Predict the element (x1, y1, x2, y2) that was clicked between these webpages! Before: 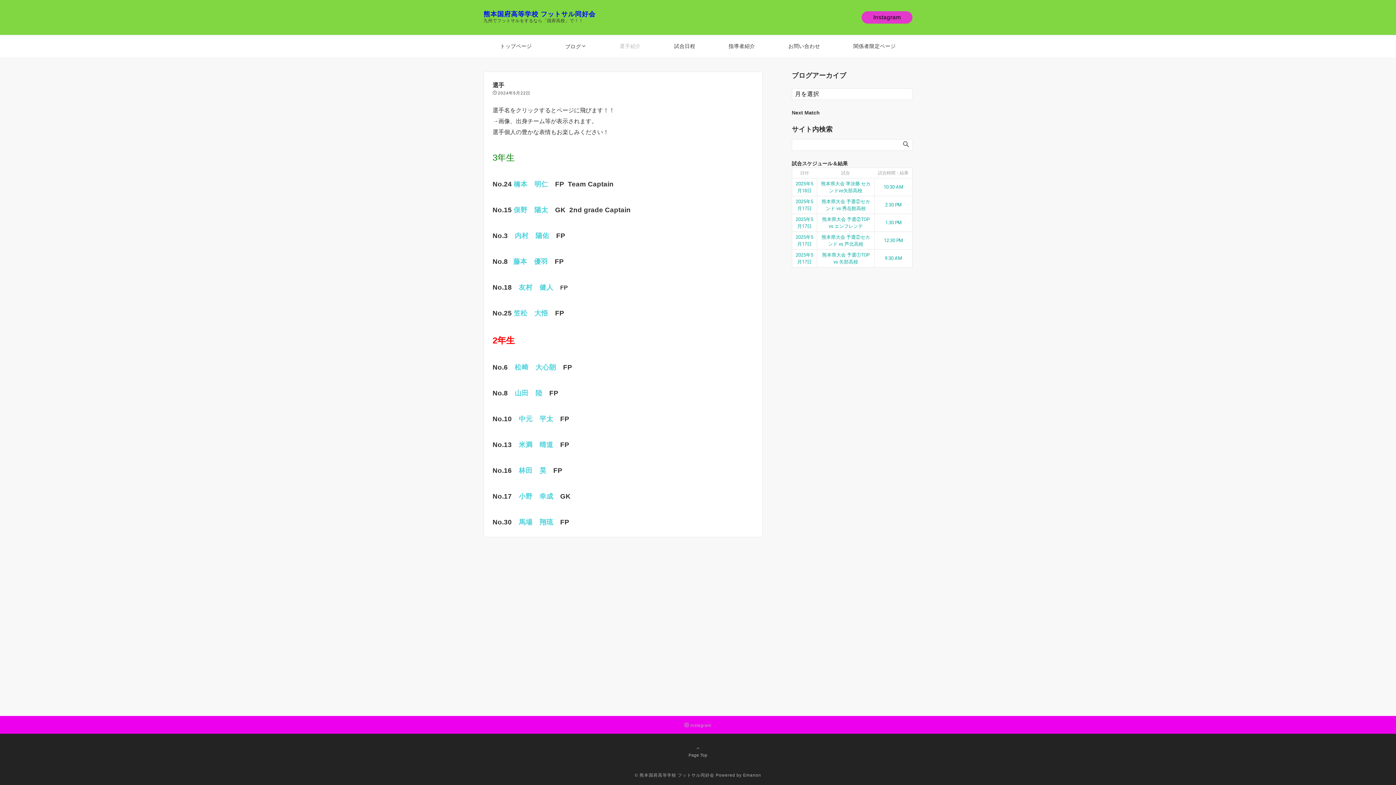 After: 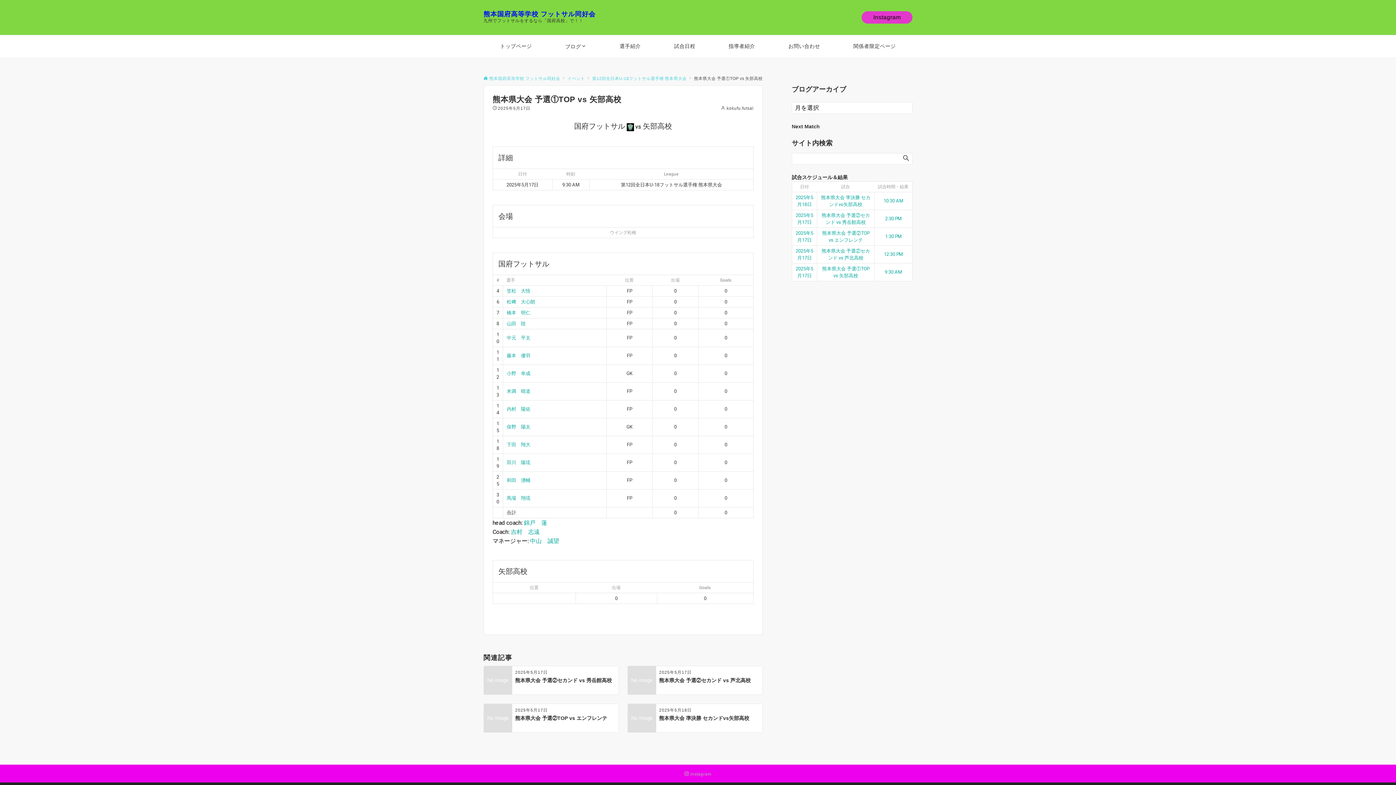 Action: bbox: (885, 255, 902, 261) label: 9:30 AM